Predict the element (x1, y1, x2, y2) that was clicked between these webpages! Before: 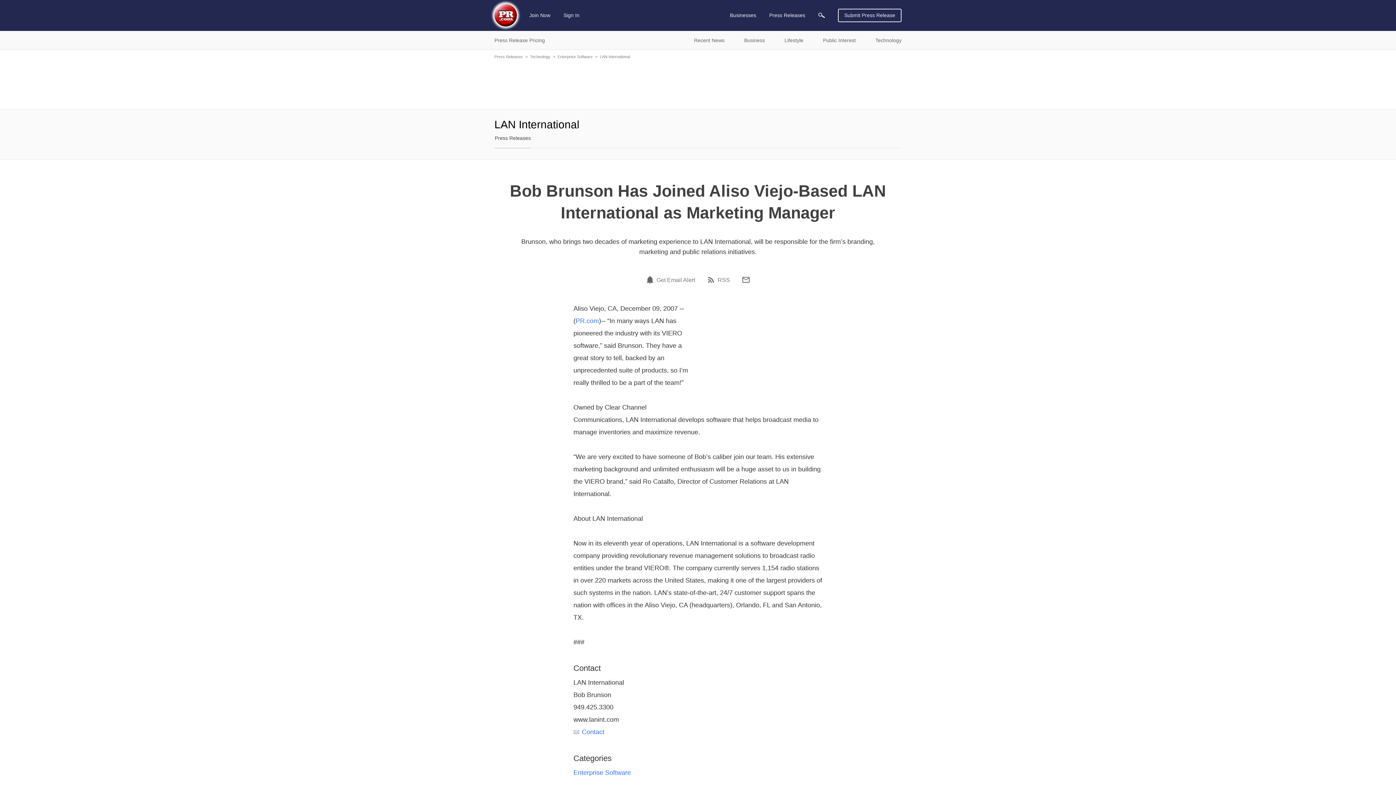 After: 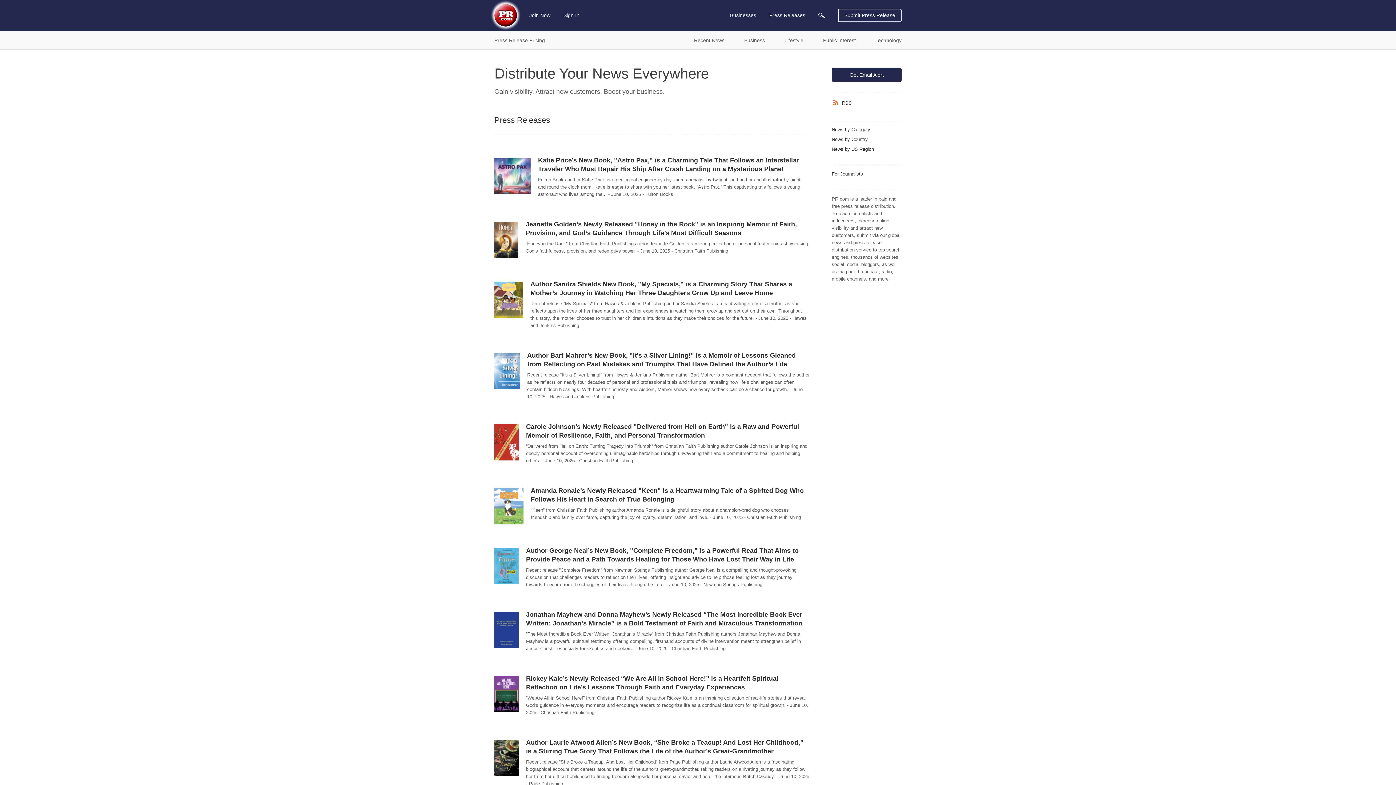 Action: bbox: (494, 54, 522, 58) label: Press Releases